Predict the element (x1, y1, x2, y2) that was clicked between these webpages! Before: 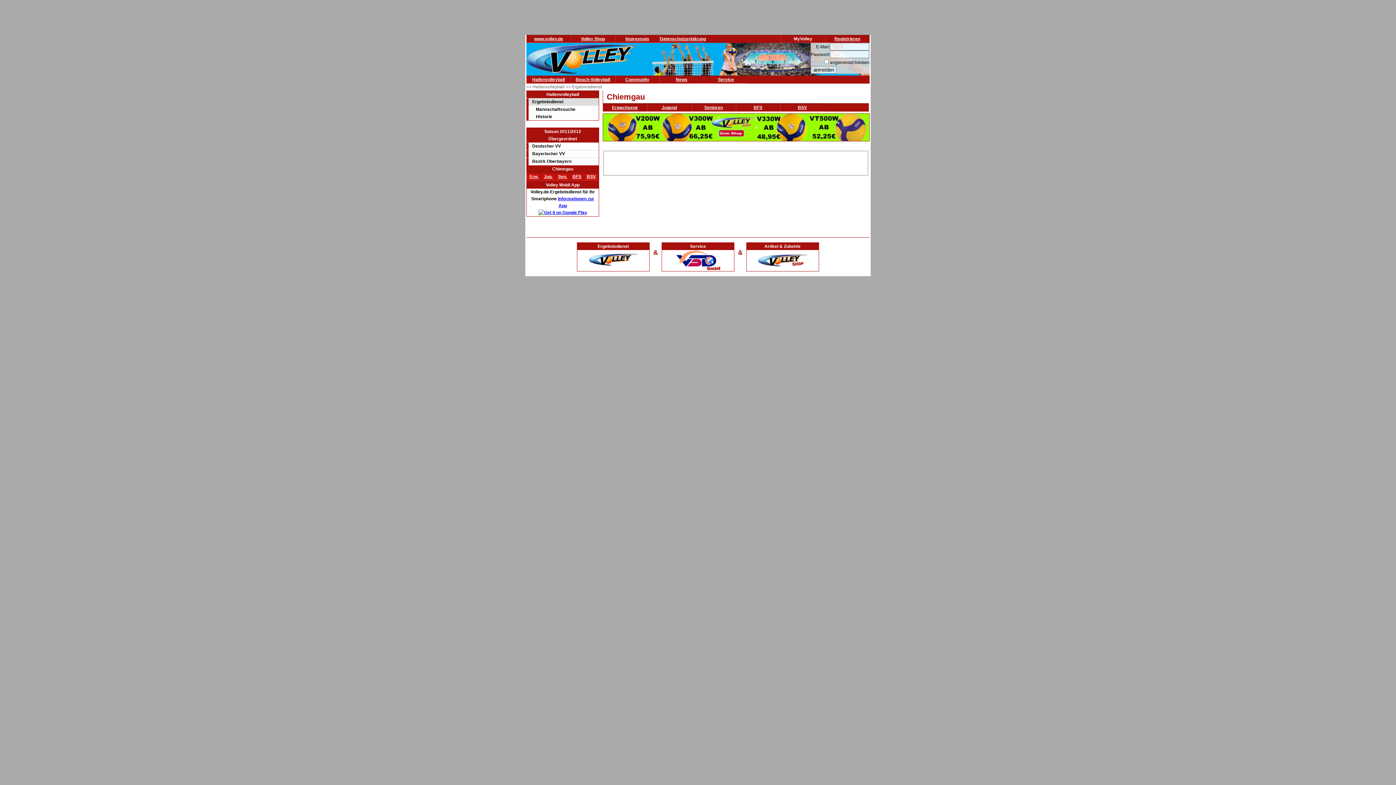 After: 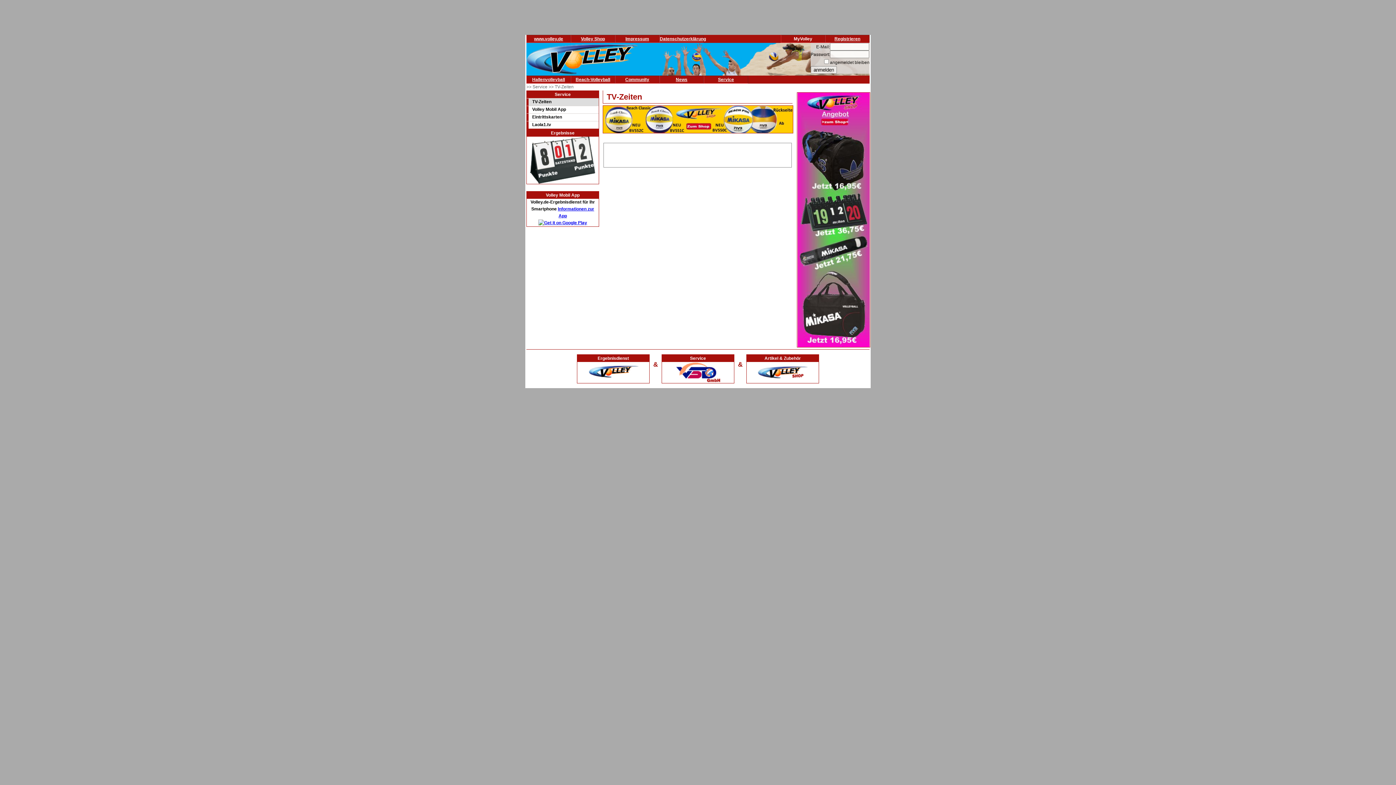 Action: label: Service bbox: (718, 77, 734, 82)